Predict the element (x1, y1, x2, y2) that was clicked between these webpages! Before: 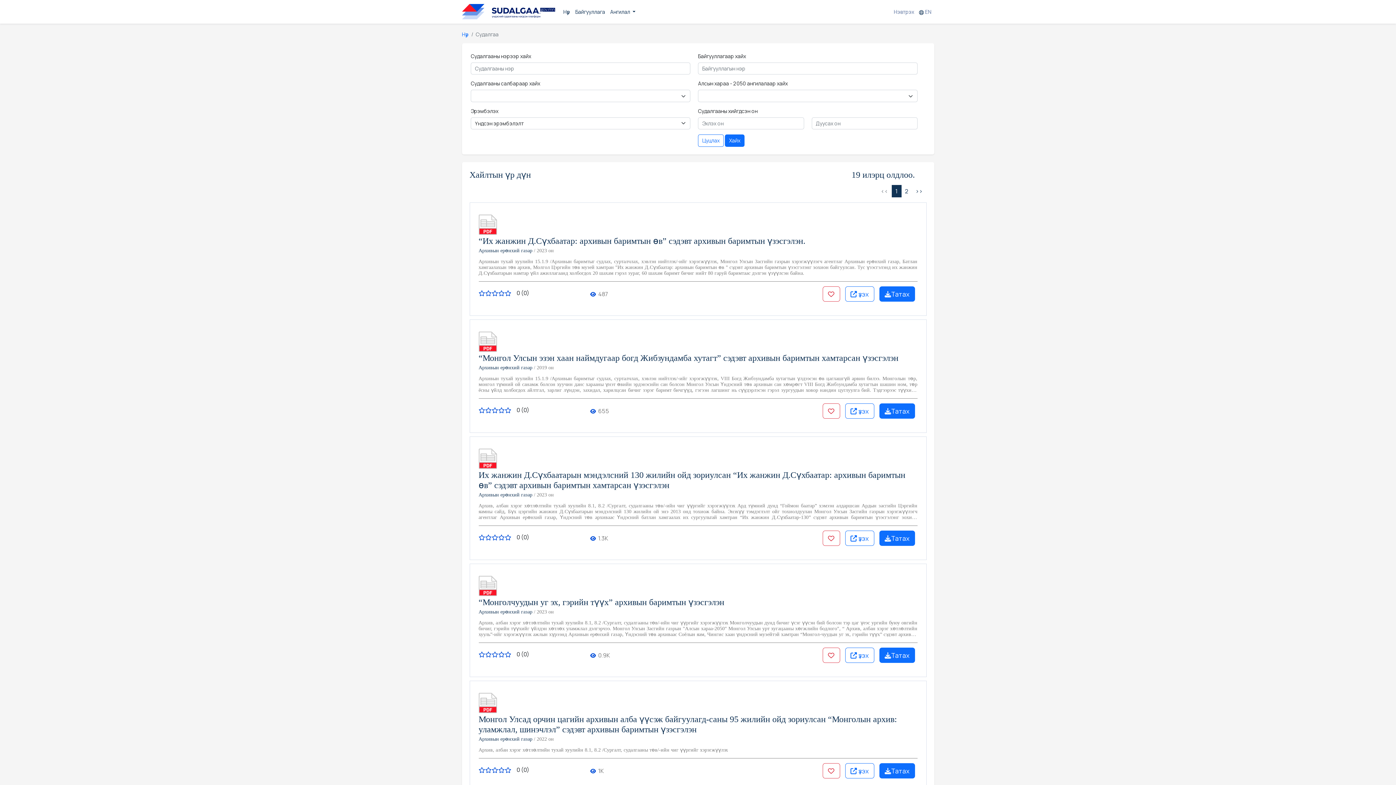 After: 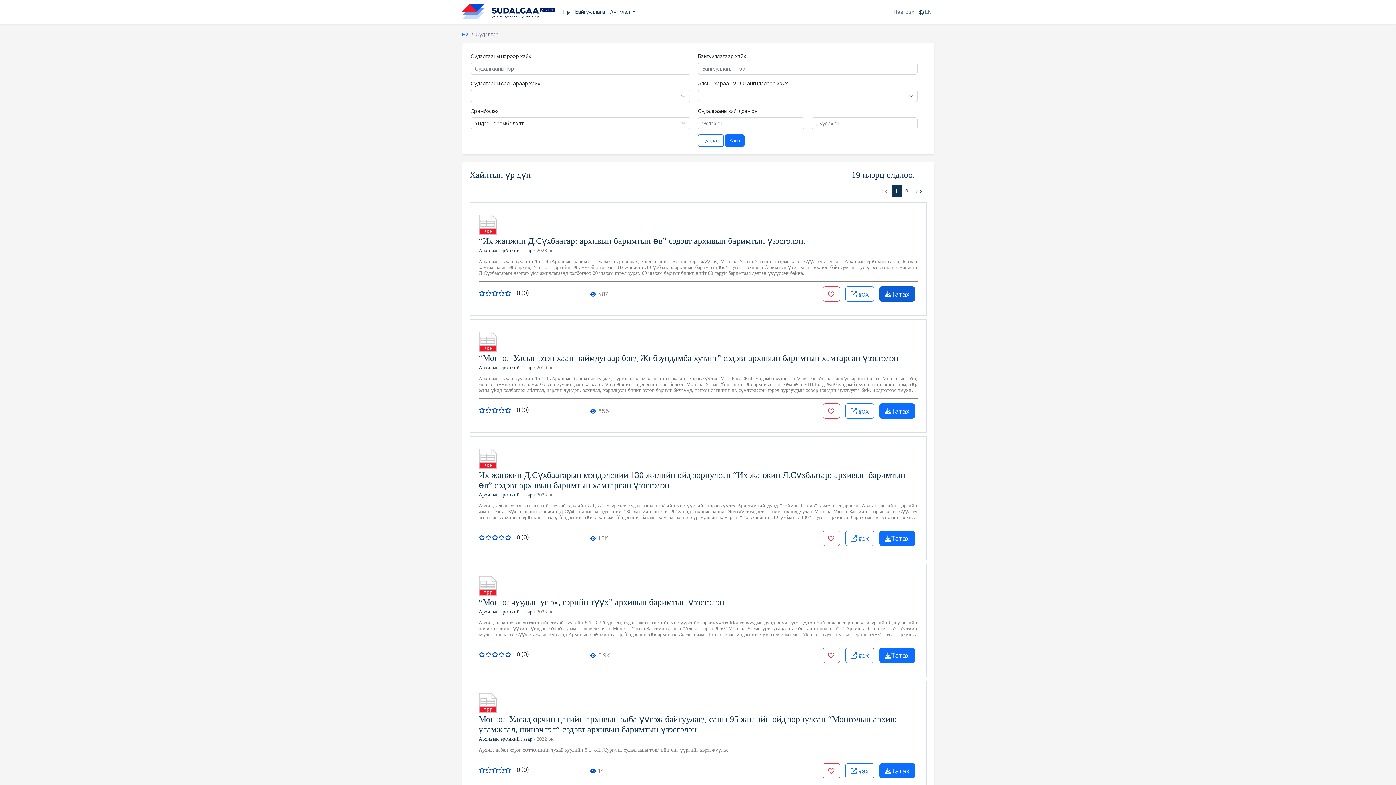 Action: label: Татах bbox: (879, 286, 915, 301)